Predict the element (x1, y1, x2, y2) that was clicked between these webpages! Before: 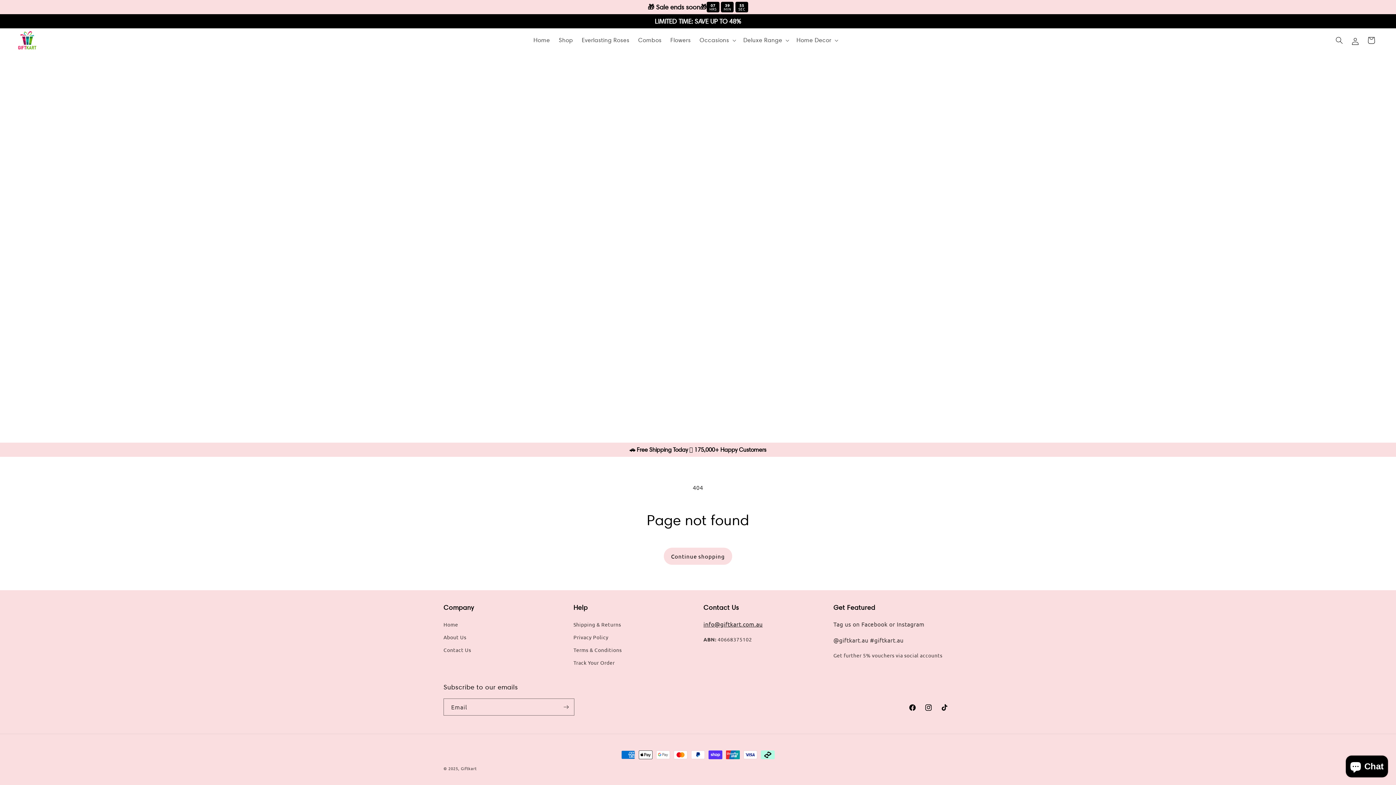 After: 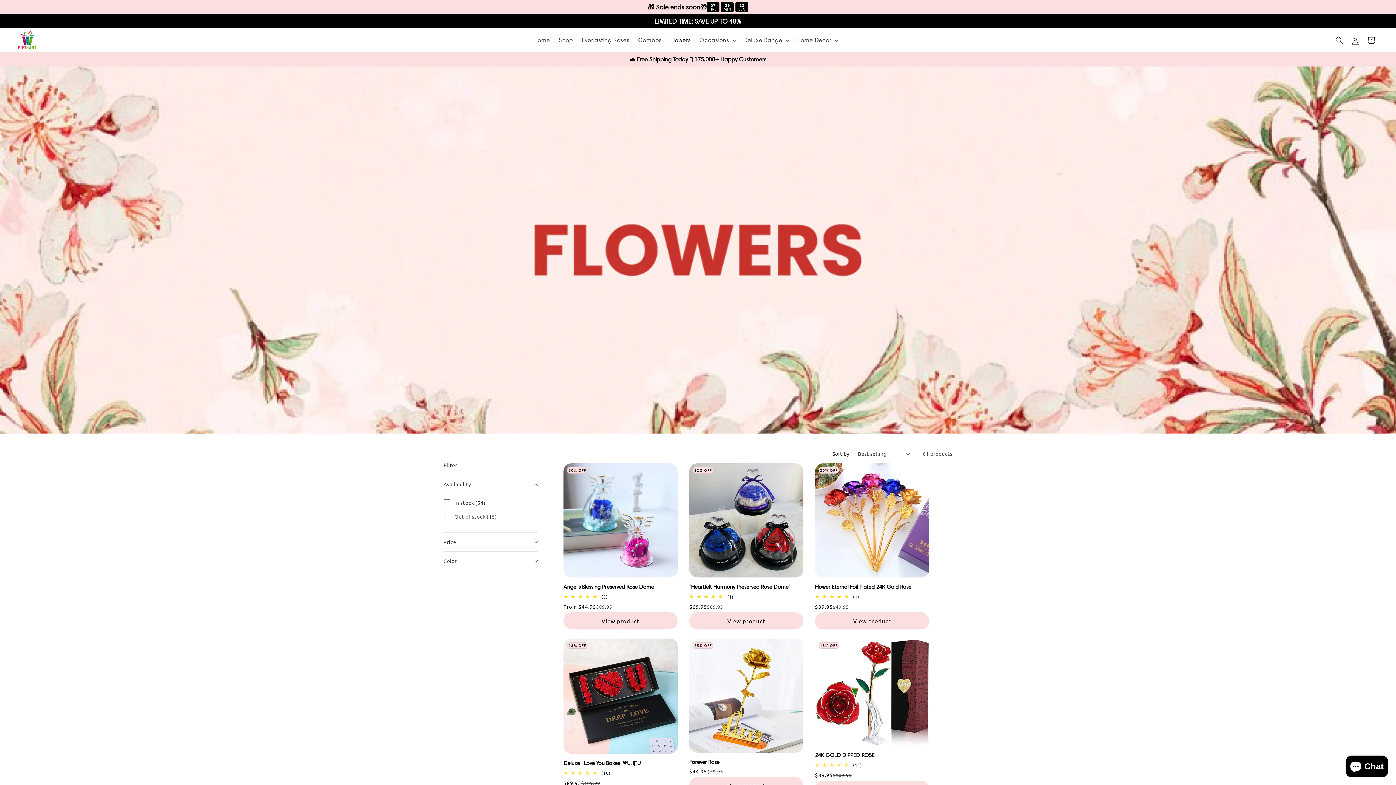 Action: bbox: (666, 32, 695, 48) label: Flowers